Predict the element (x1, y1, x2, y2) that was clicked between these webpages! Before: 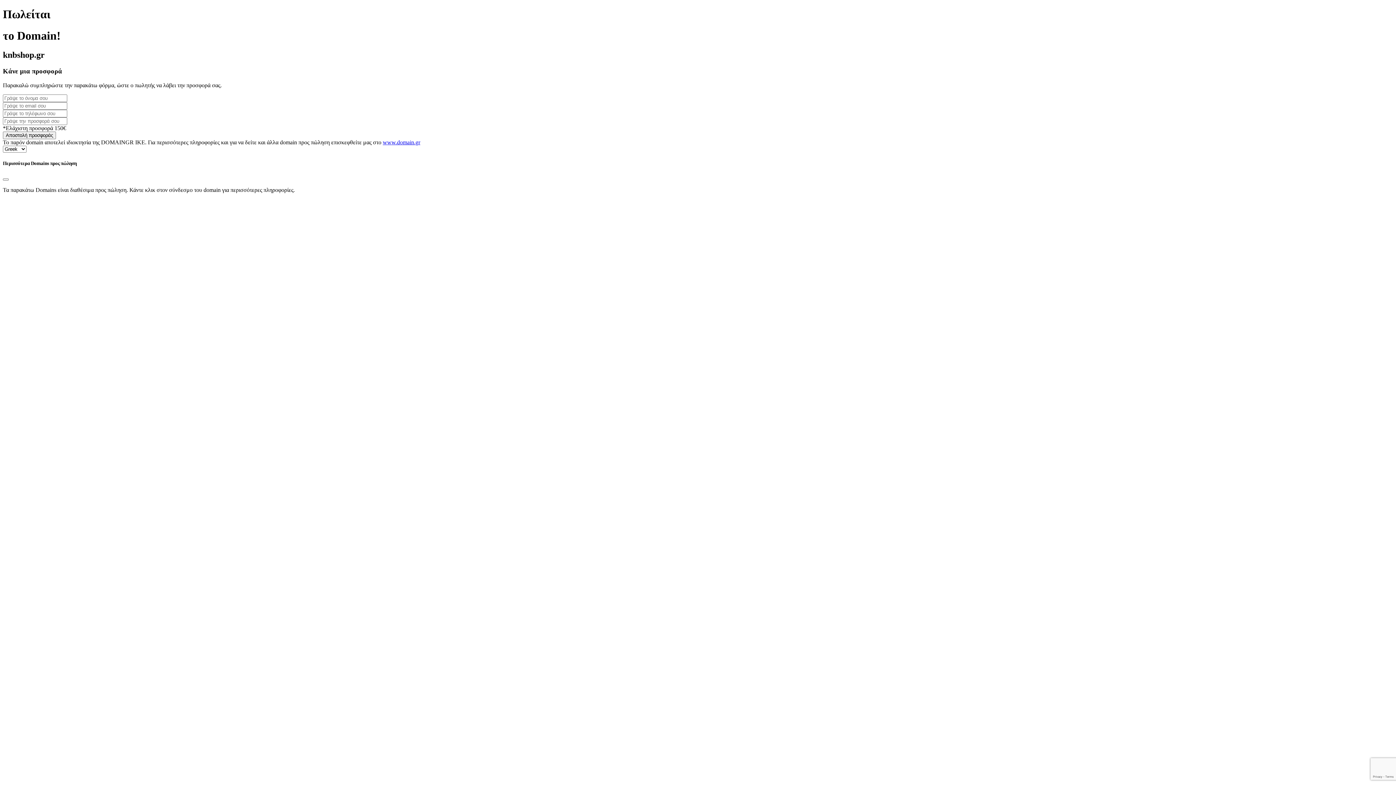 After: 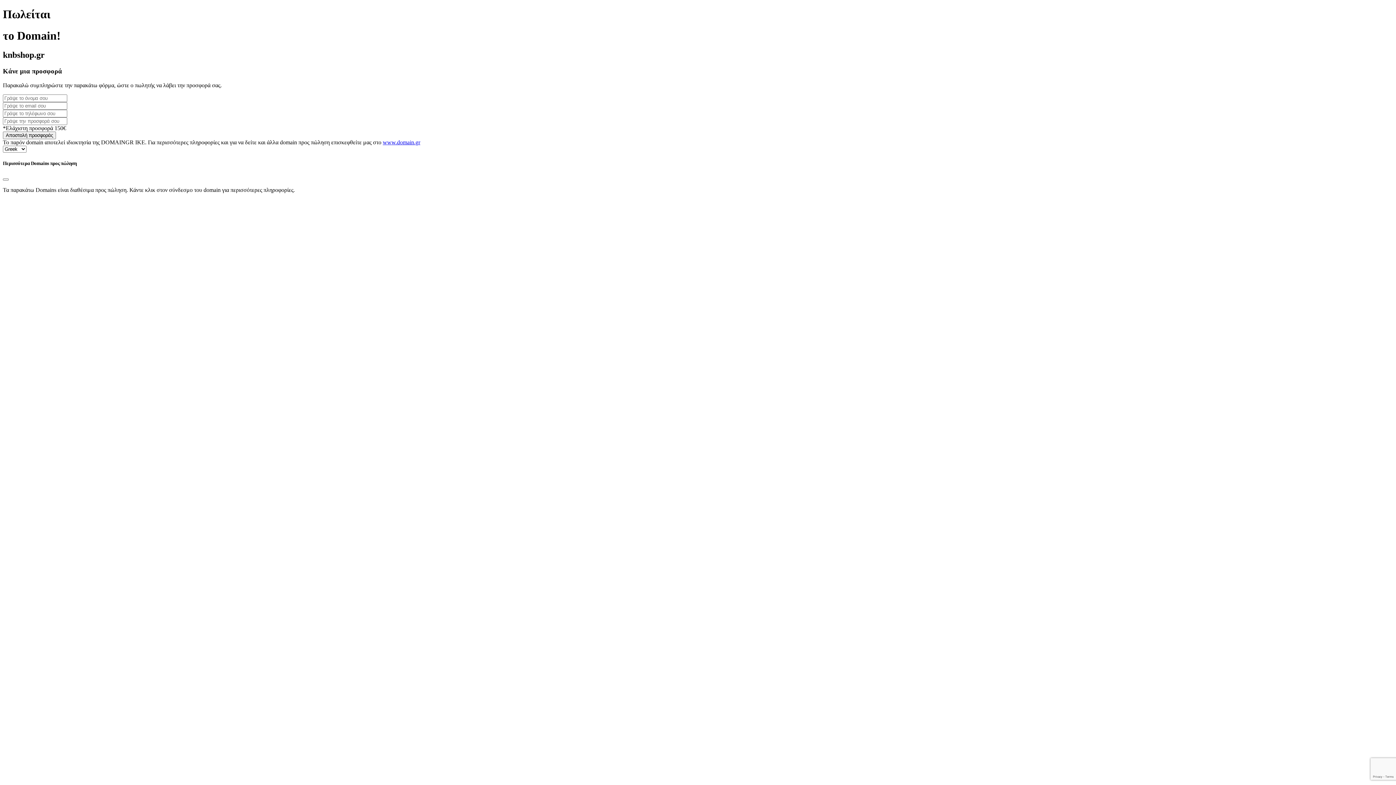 Action: label: www.domain.gr bbox: (382, 139, 420, 145)